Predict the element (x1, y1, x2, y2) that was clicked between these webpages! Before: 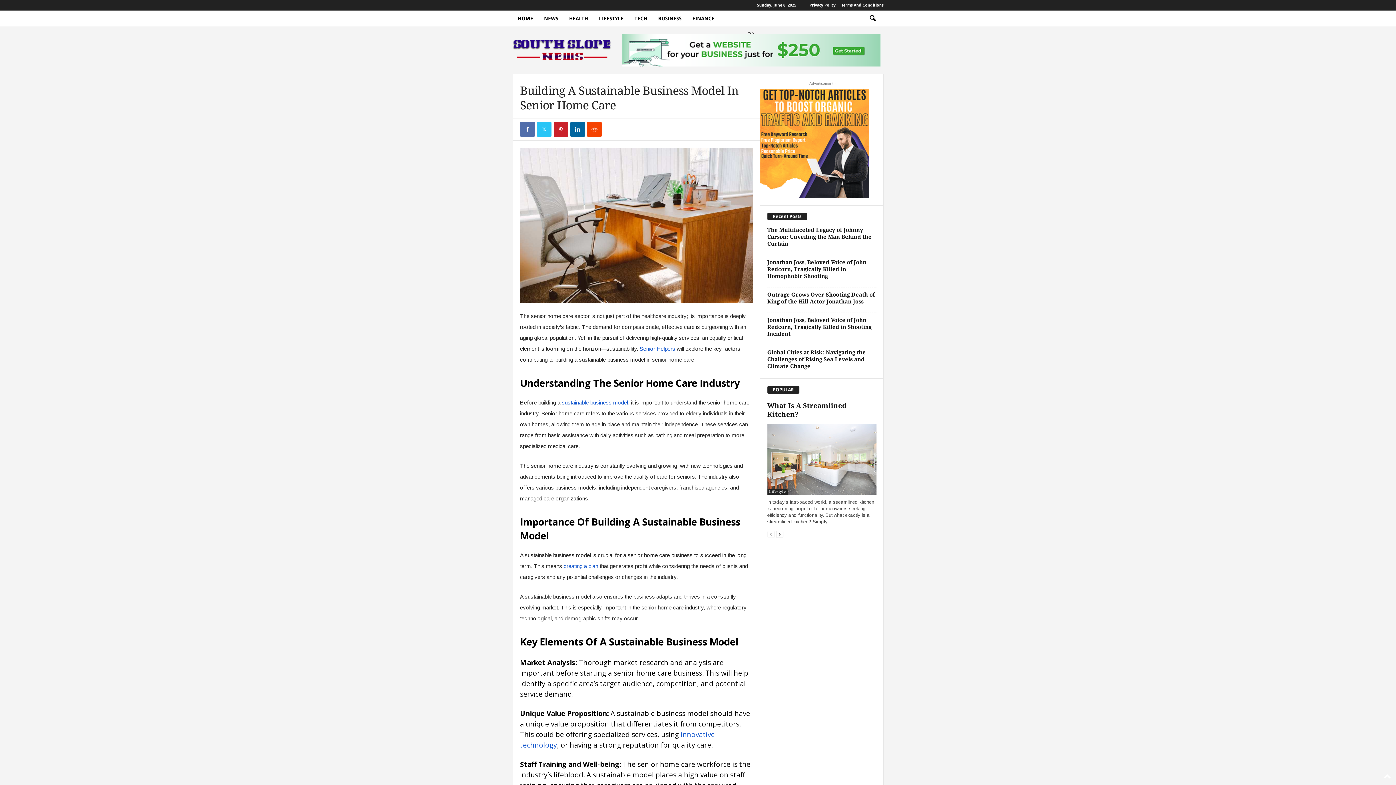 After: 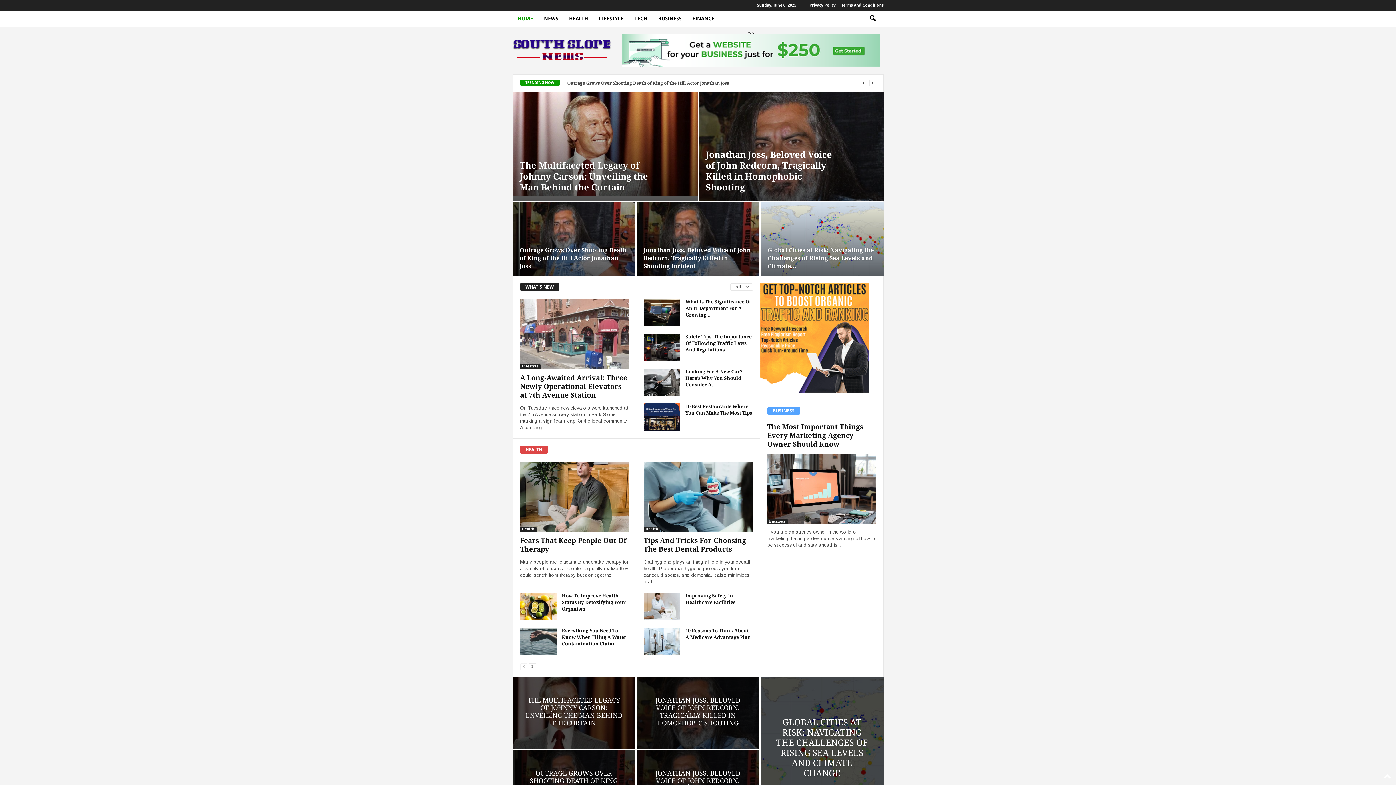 Action: label: South Slope News bbox: (512, 29, 611, 70)